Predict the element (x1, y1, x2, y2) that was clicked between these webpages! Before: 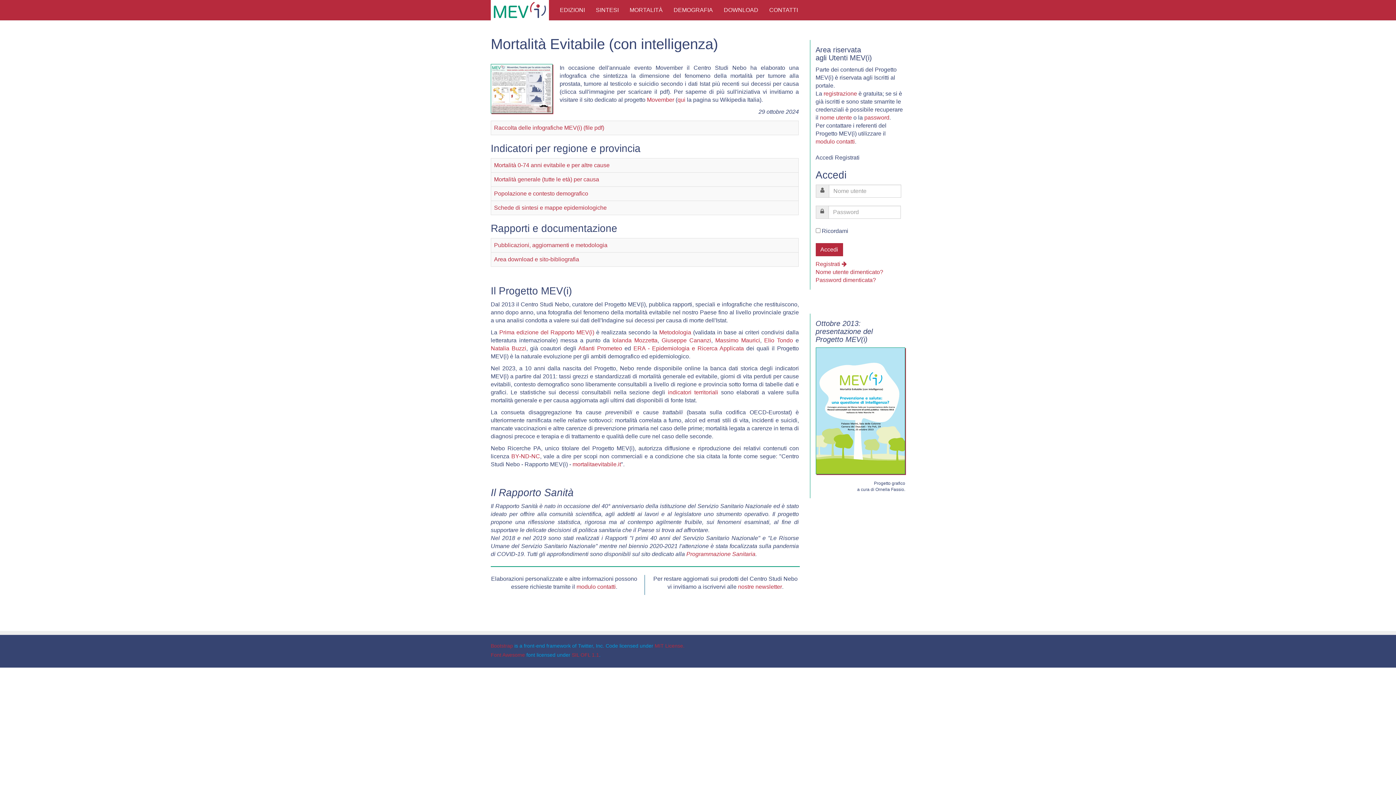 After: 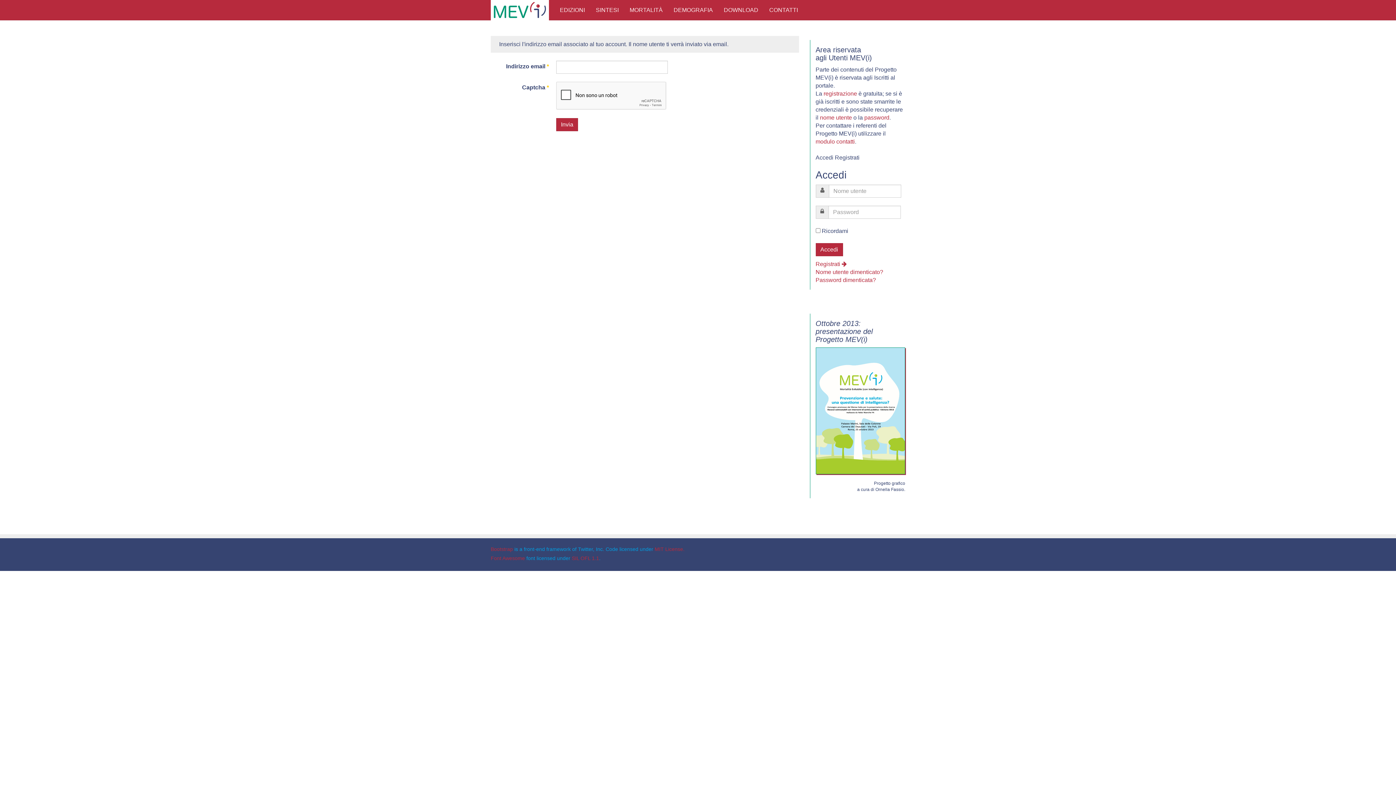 Action: bbox: (815, 269, 883, 275) label: Nome utente dimenticato?